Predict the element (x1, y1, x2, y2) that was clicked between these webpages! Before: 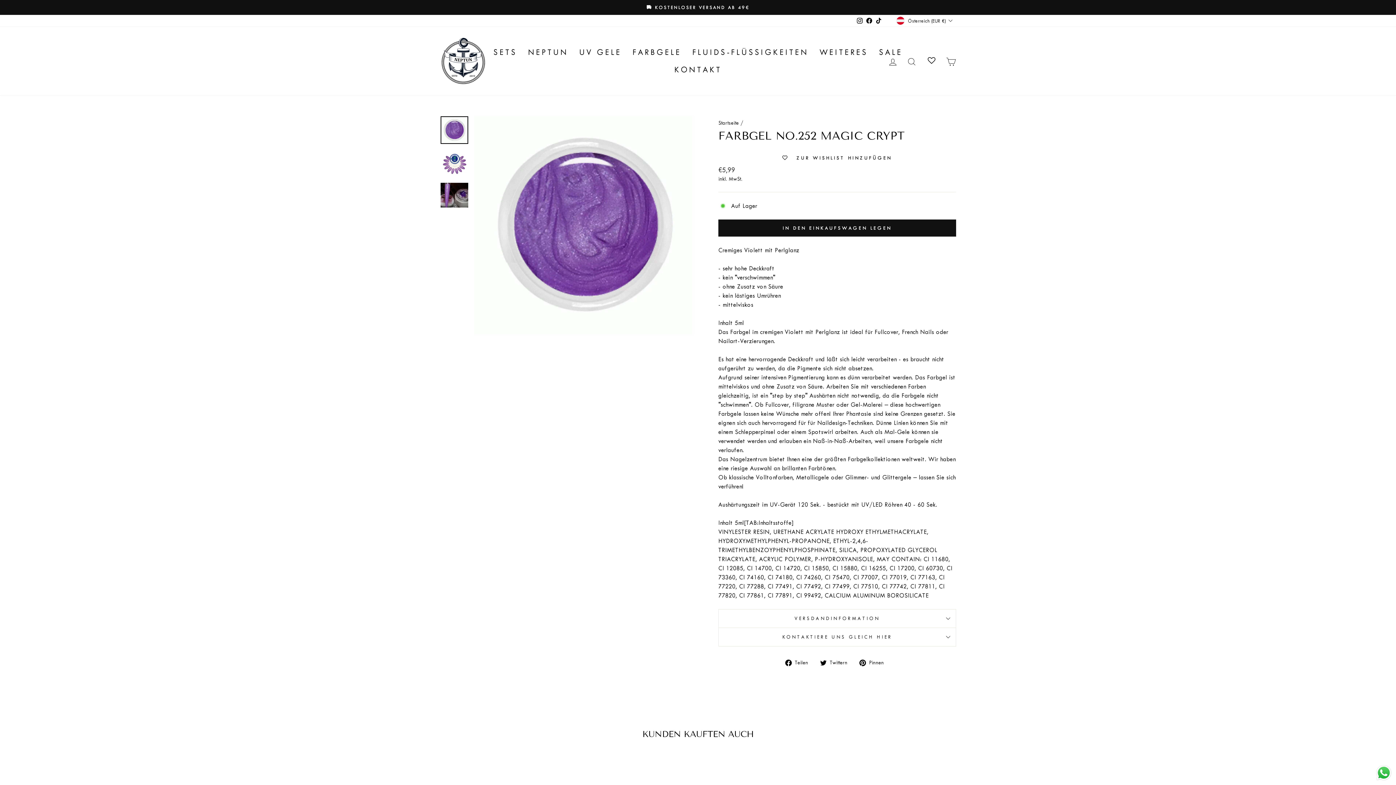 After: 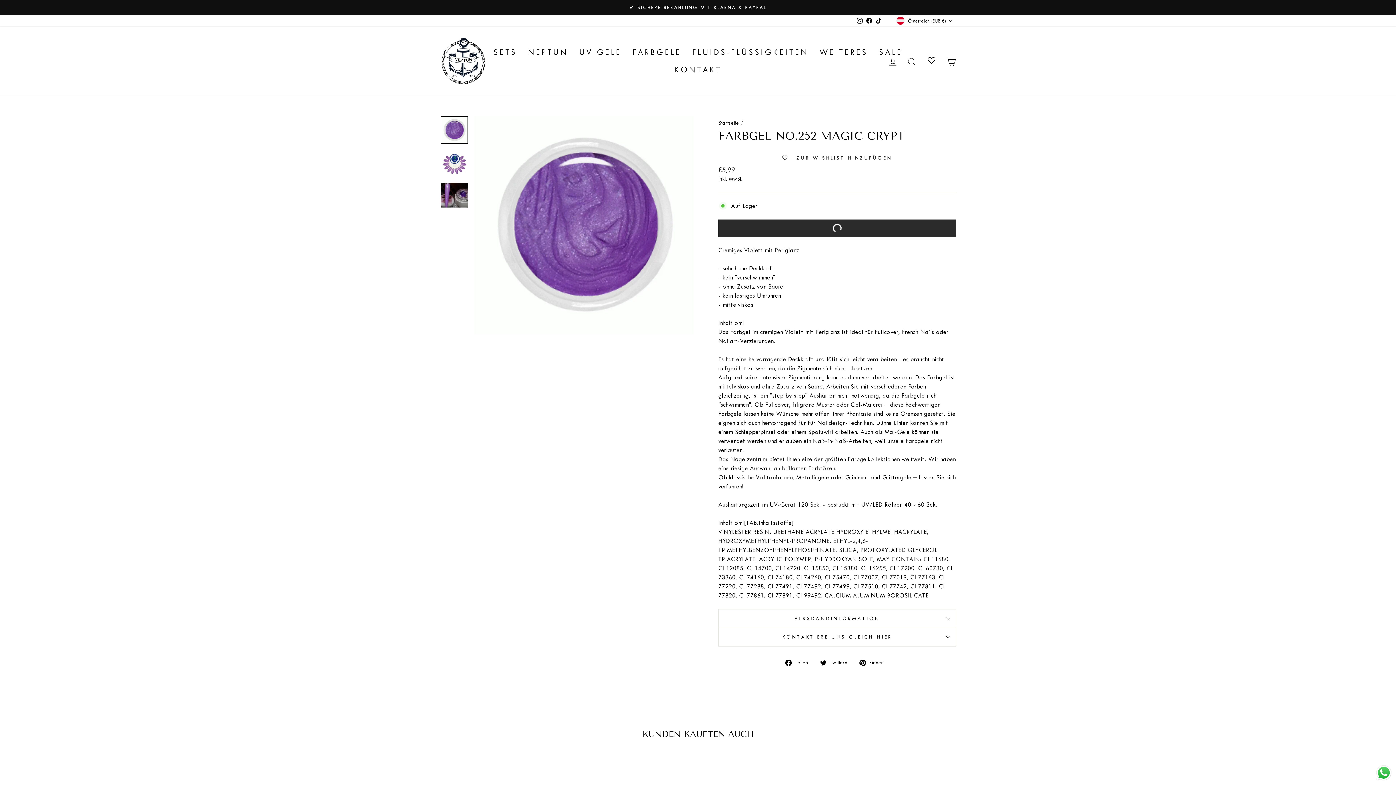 Action: label: IN DEN EINKAUFSWAGEN LEGEN bbox: (718, 219, 956, 236)